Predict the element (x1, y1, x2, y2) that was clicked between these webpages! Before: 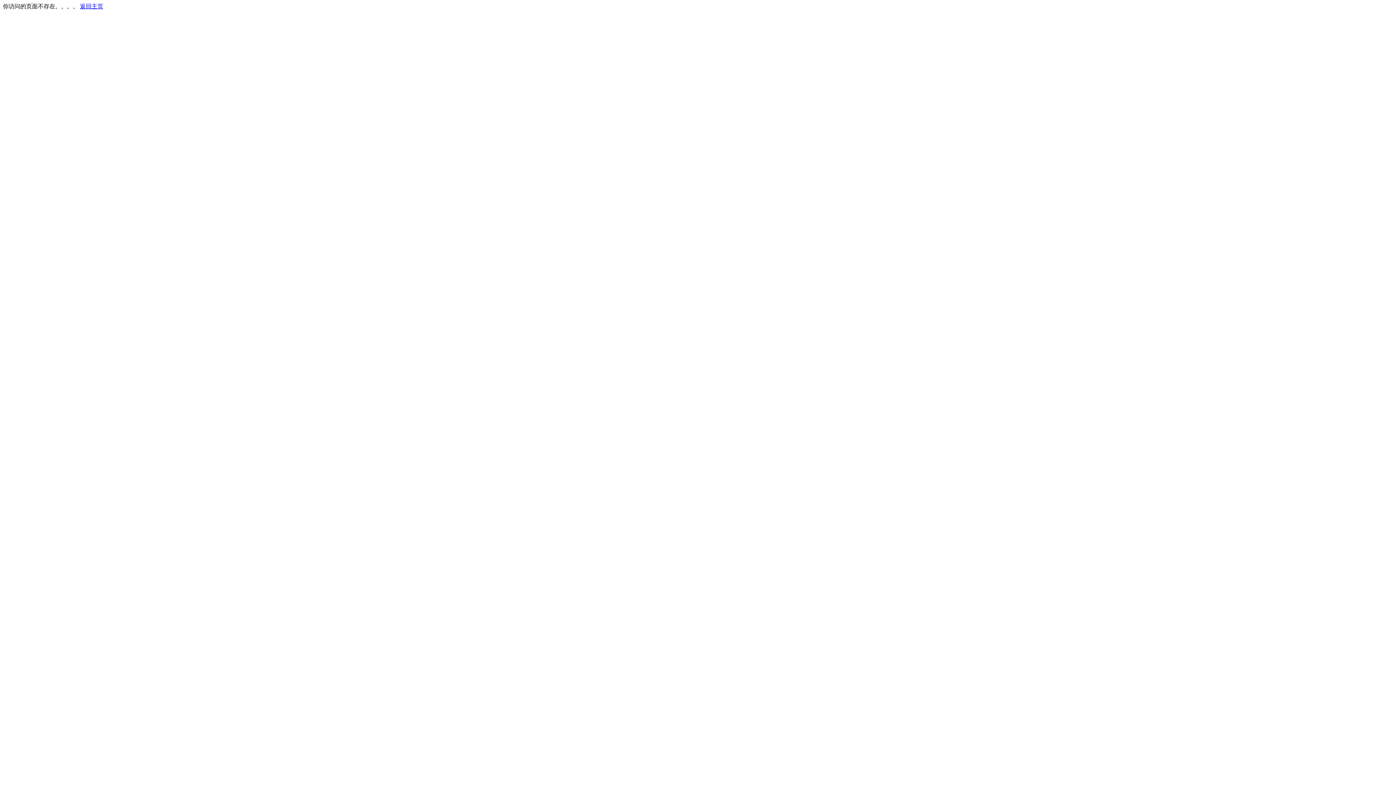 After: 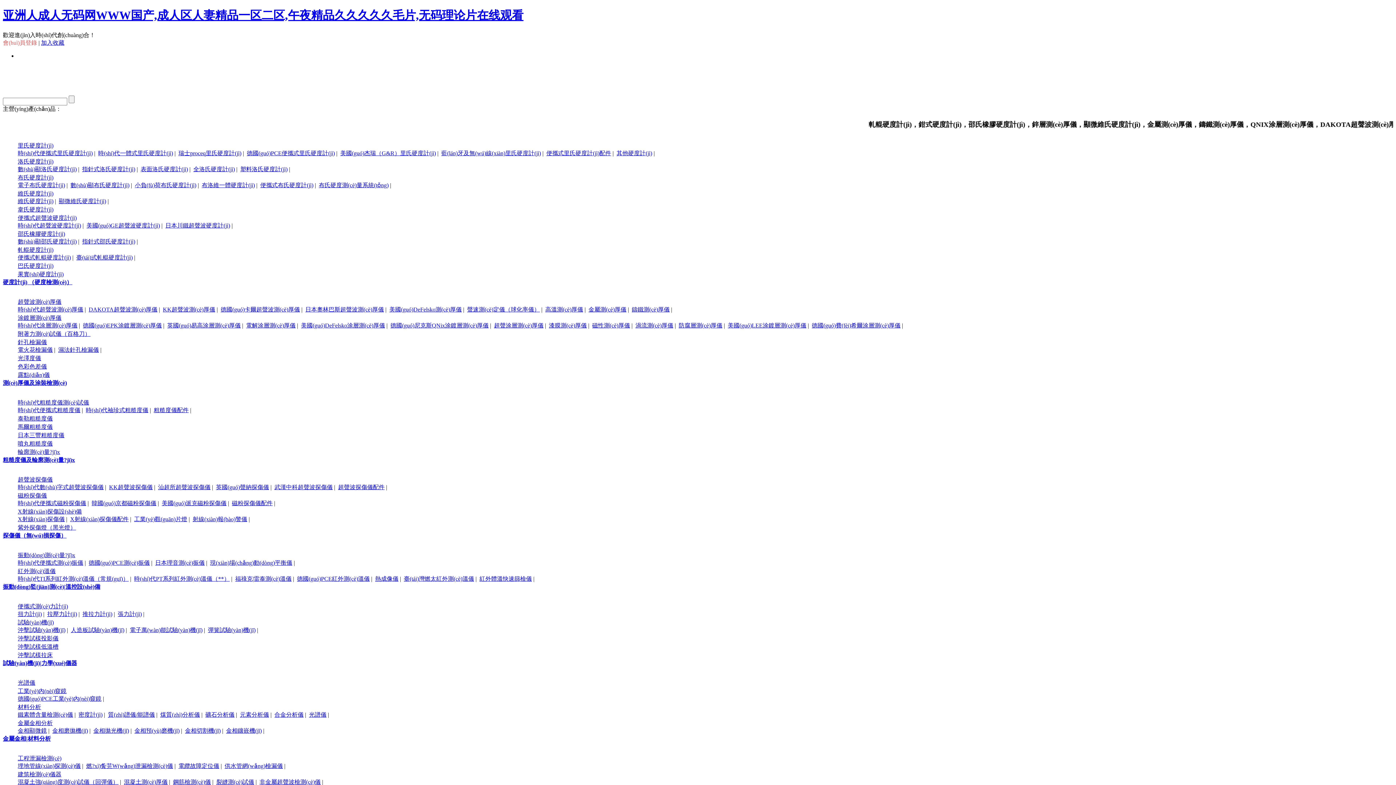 Action: bbox: (80, 3, 103, 9) label: 返回主页